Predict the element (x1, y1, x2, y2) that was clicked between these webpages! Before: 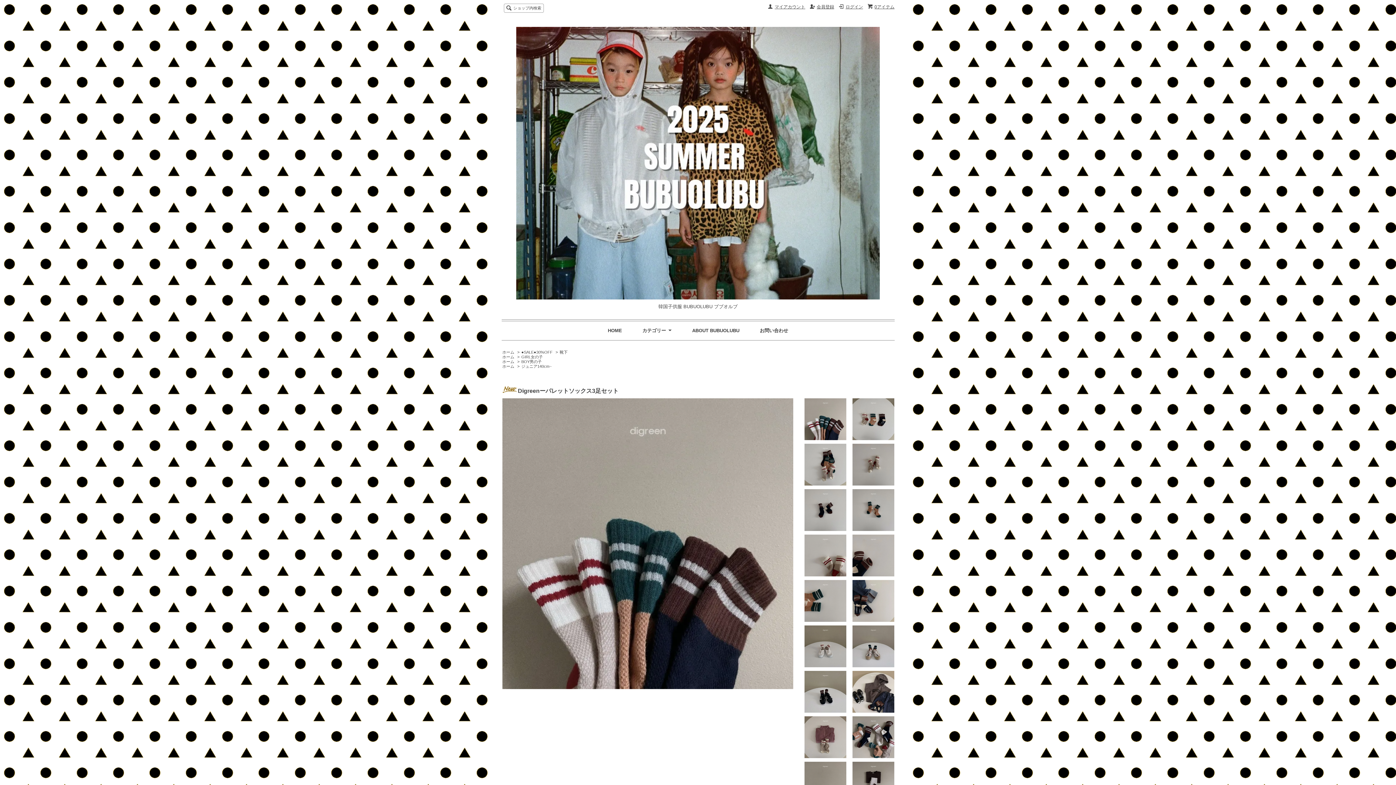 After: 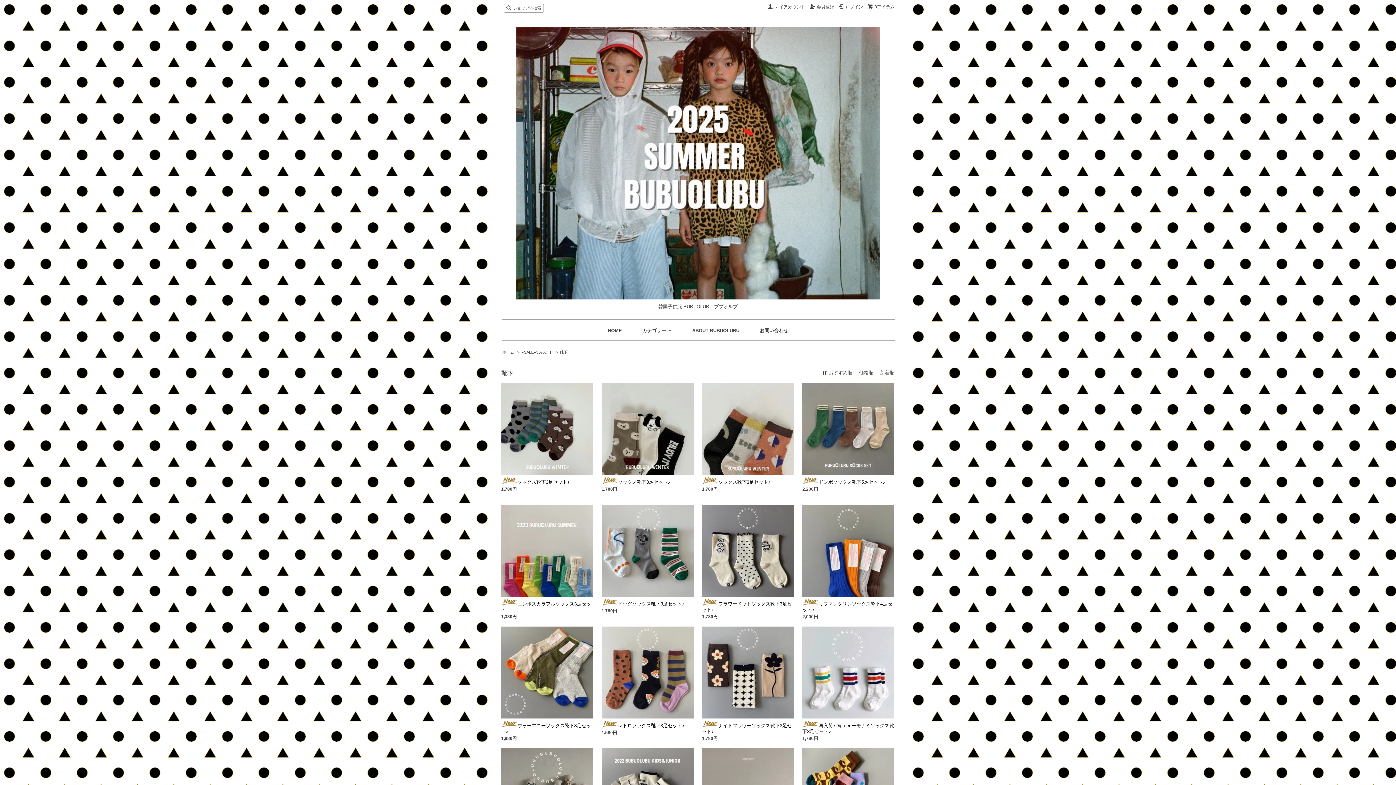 Action: bbox: (559, 350, 567, 354) label: 靴下